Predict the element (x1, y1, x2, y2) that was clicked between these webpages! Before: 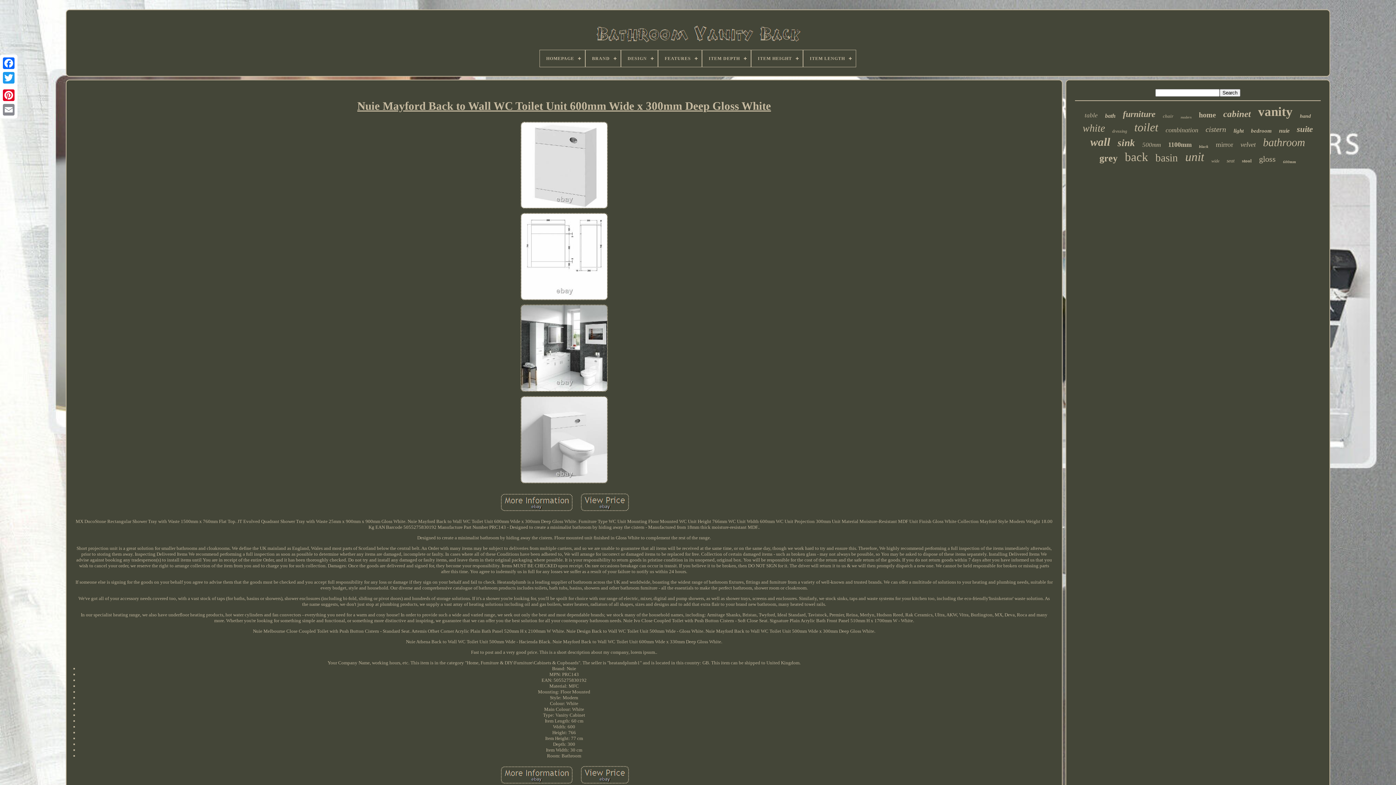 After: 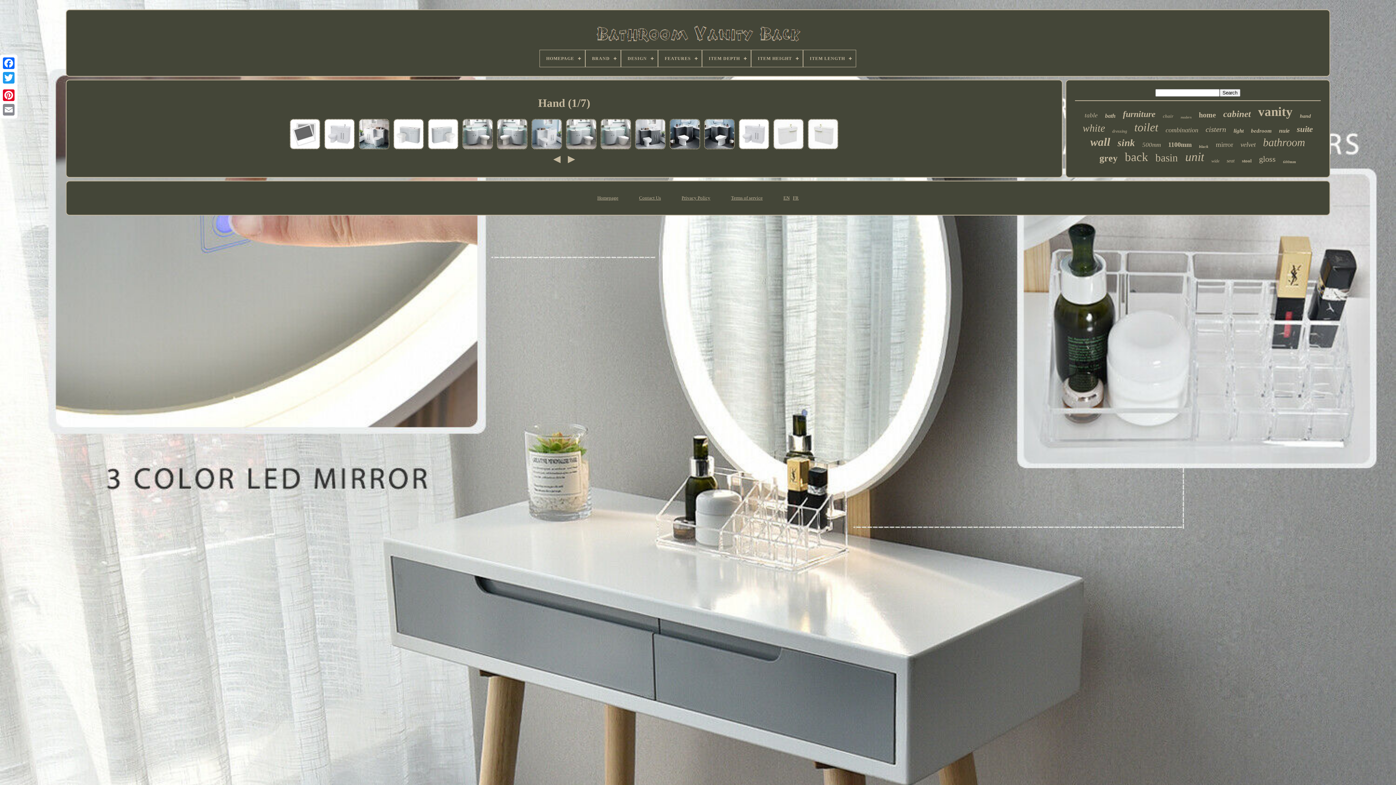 Action: label: hand bbox: (1300, 113, 1311, 119)